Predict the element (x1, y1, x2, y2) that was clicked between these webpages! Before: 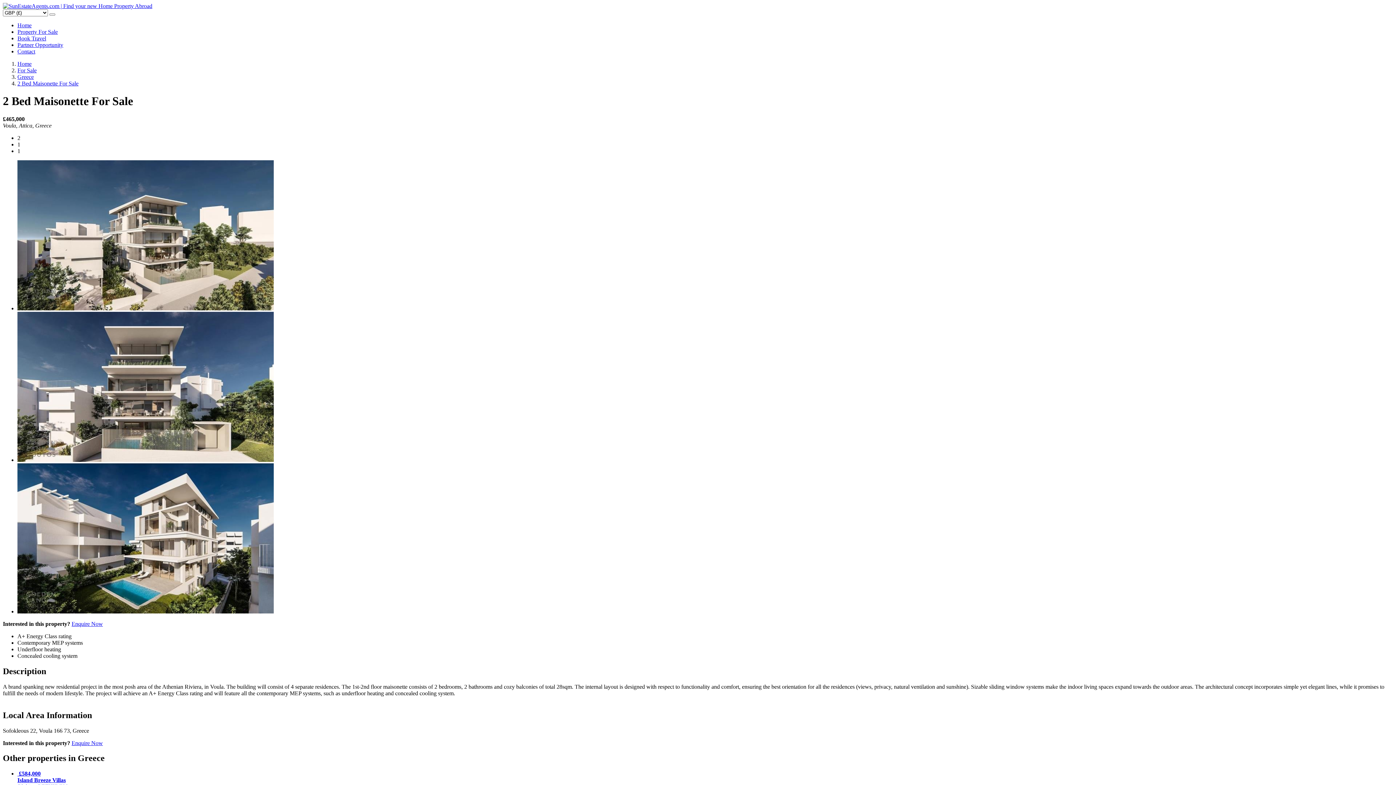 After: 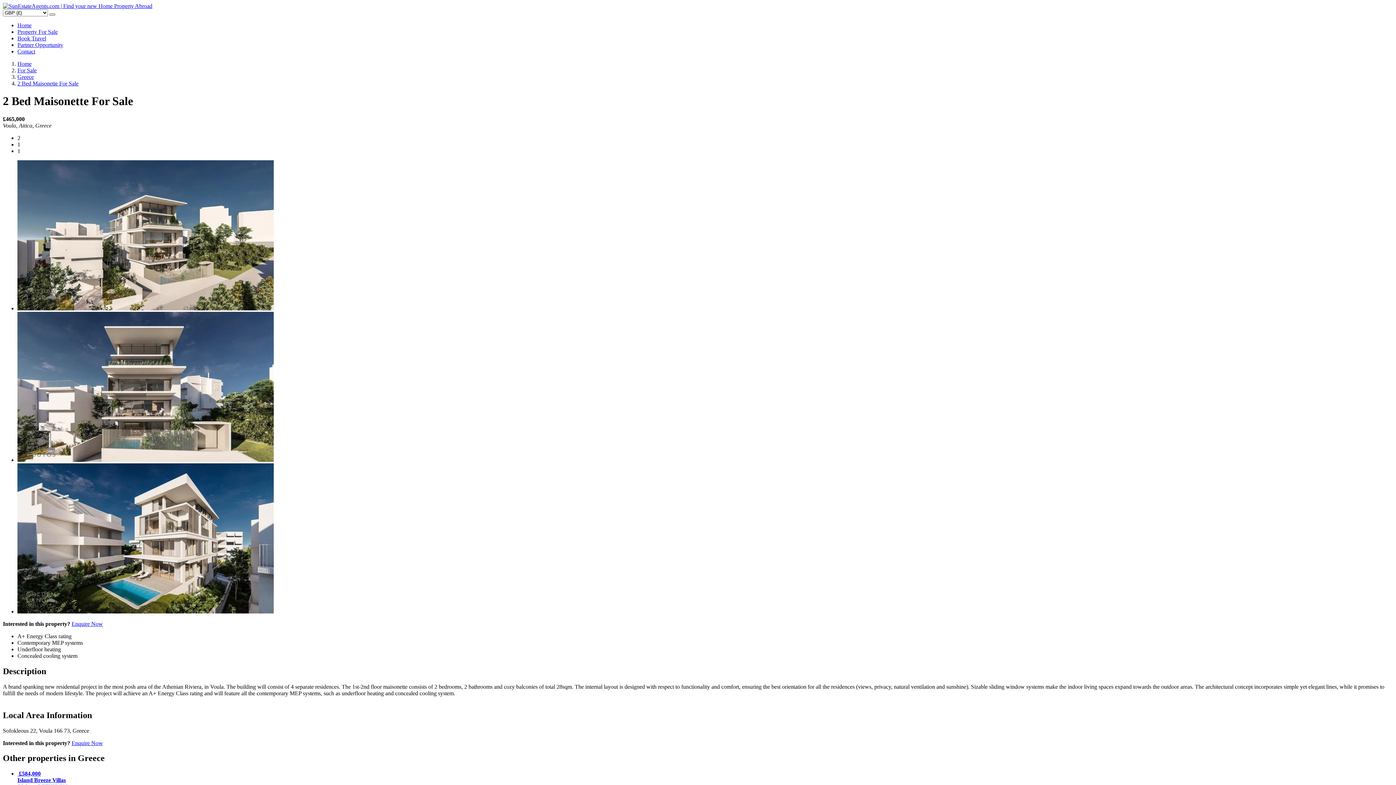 Action: bbox: (49, 13, 55, 15)